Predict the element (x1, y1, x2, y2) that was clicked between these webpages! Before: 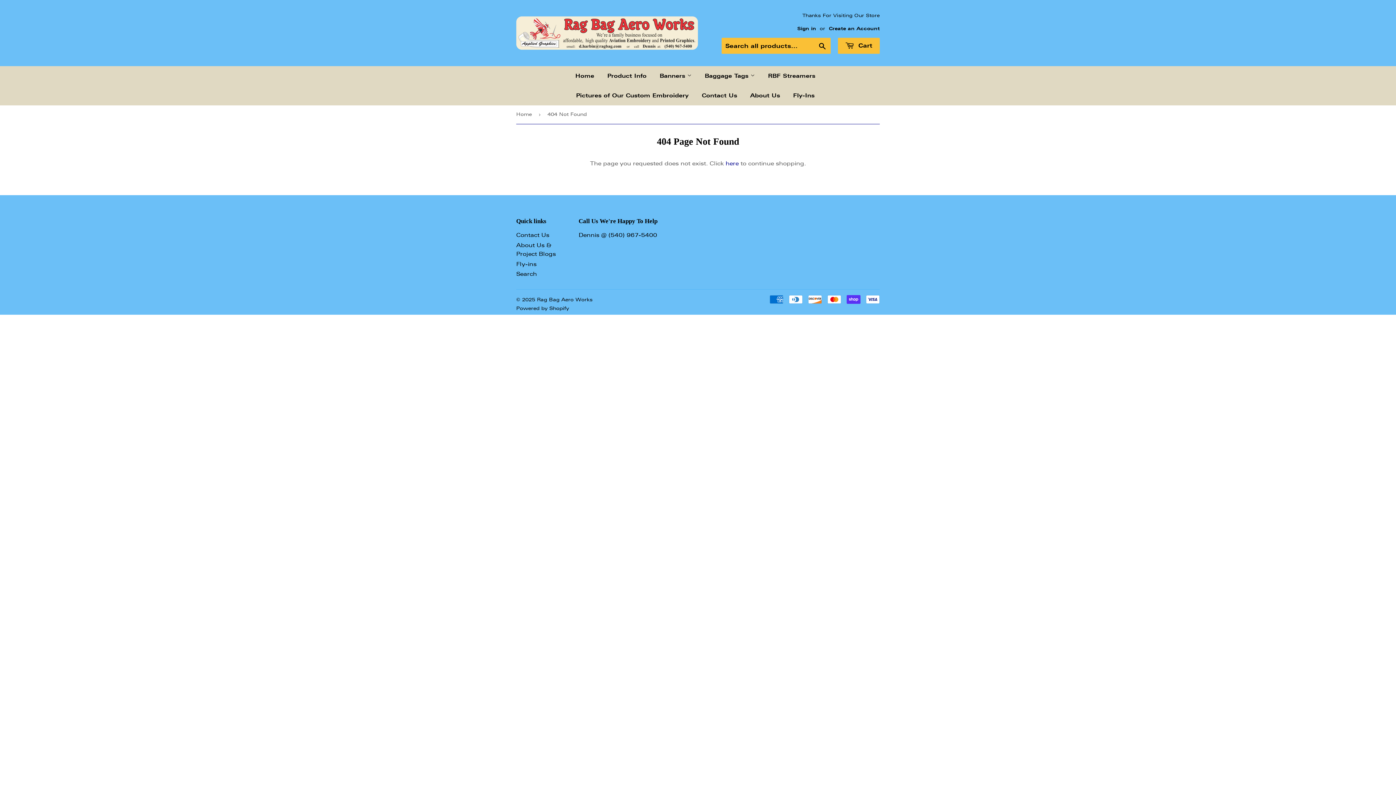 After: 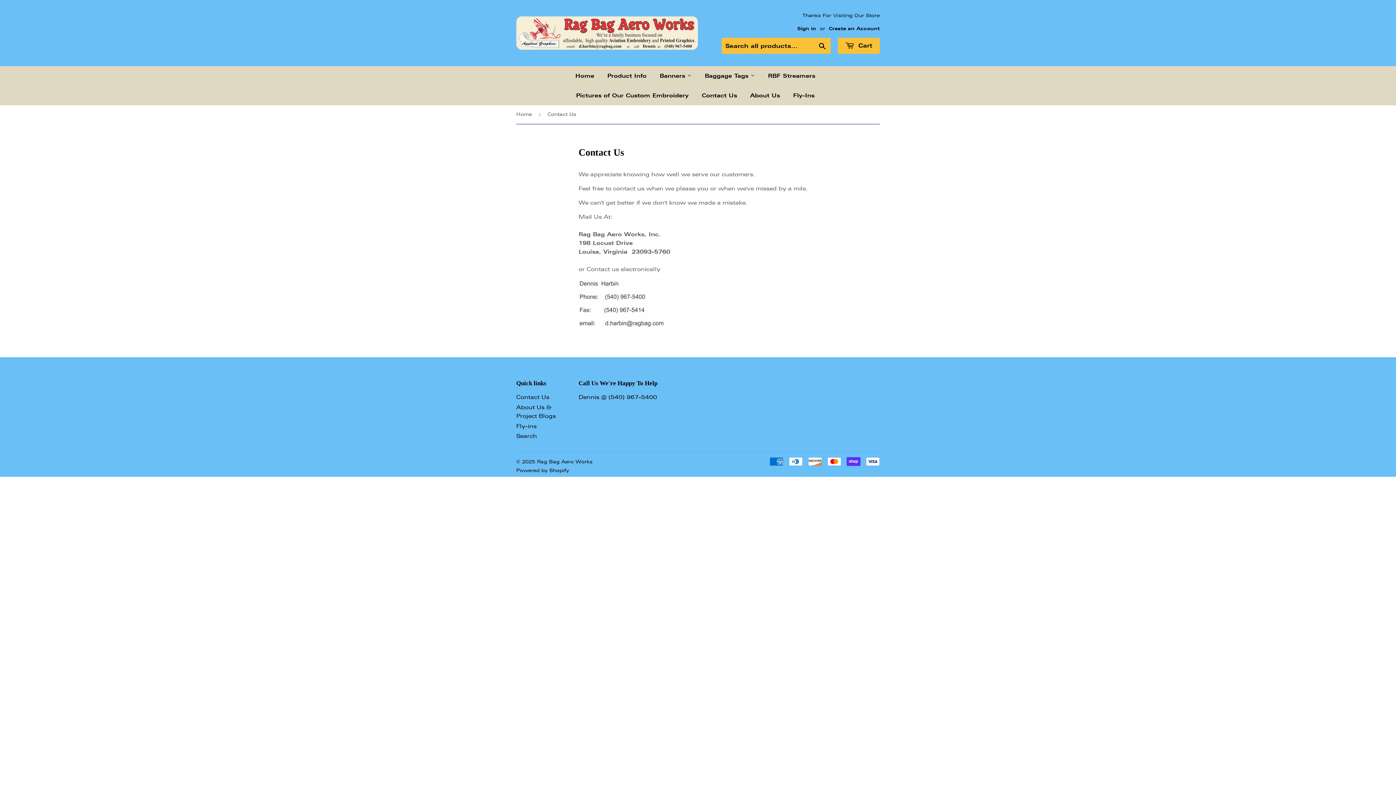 Action: bbox: (516, 232, 549, 238) label: Contact Us